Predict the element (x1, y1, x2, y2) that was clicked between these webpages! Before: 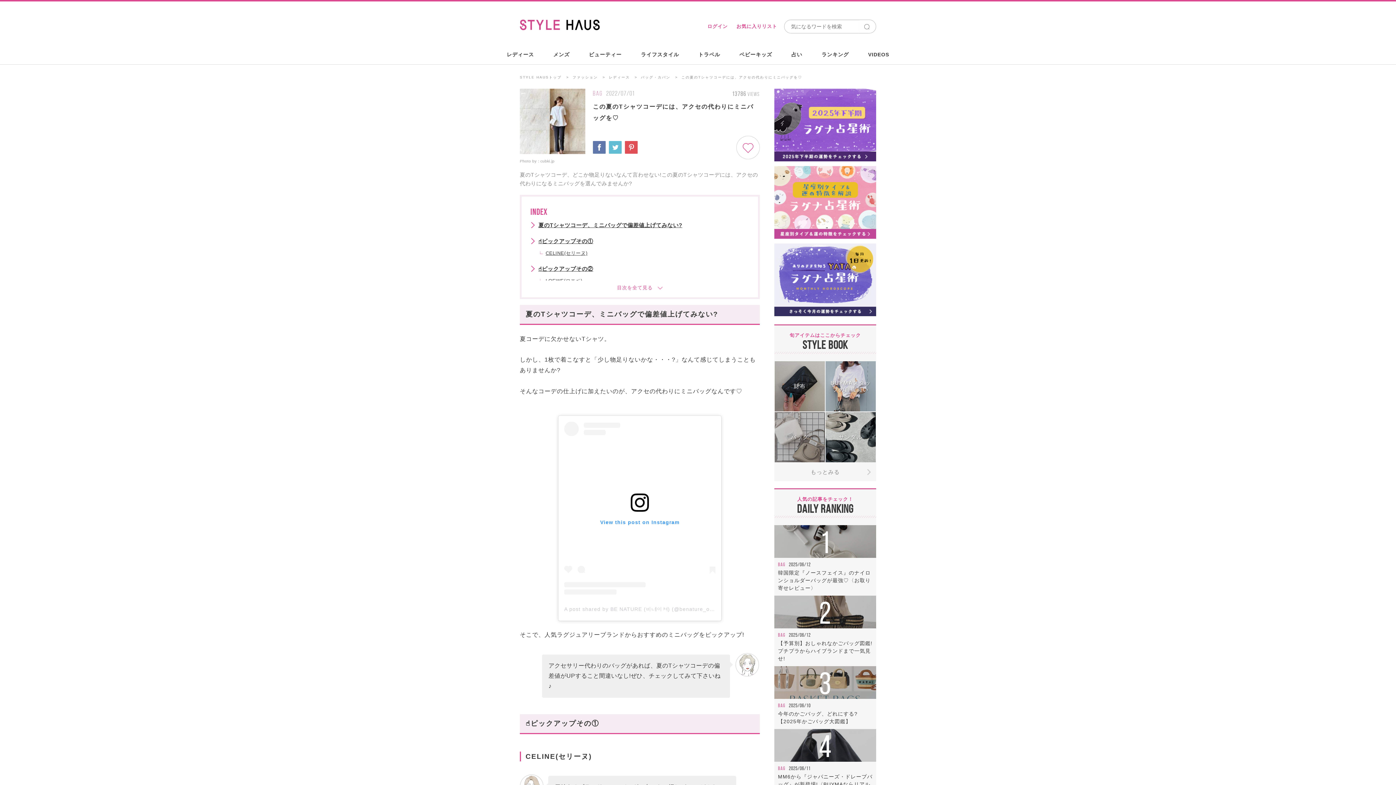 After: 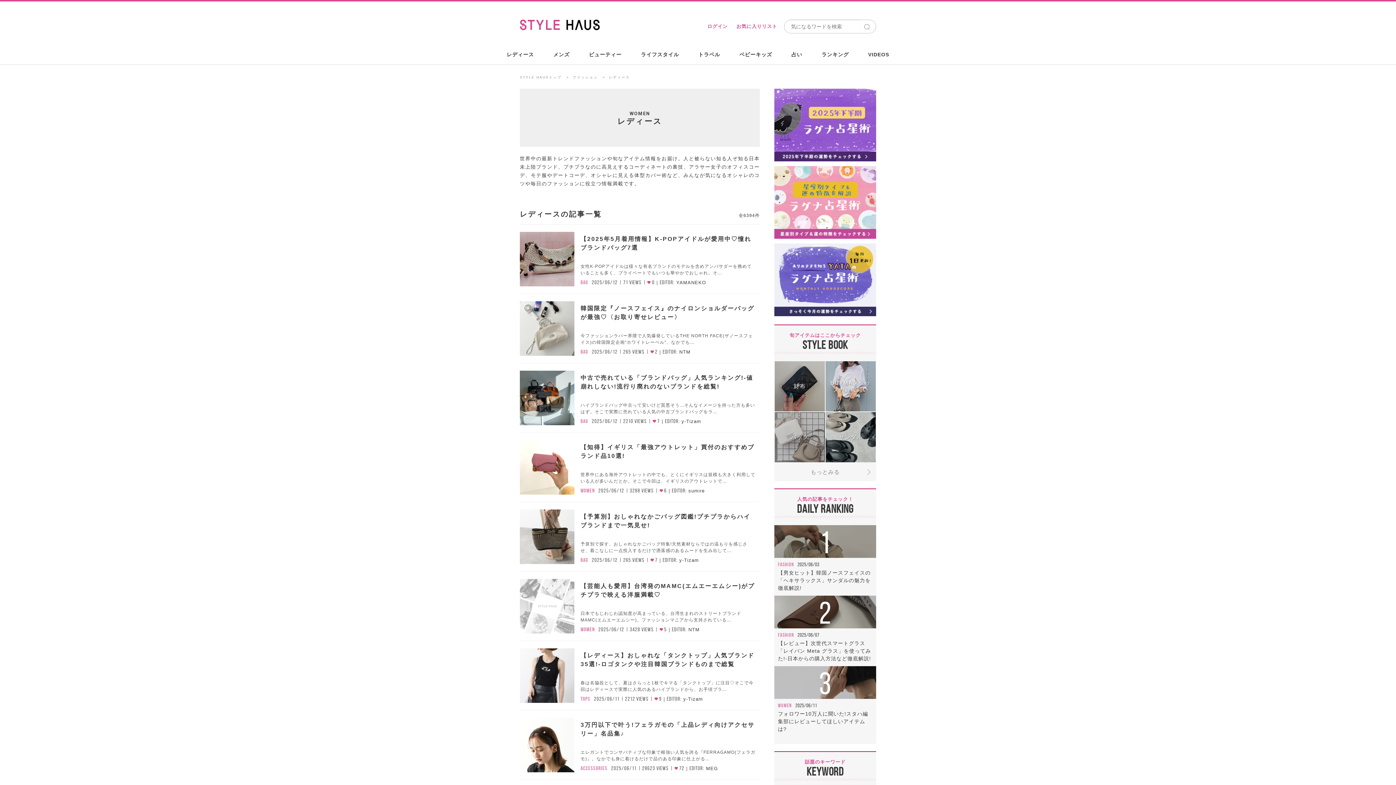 Action: bbox: (609, 75, 630, 79) label: レディース